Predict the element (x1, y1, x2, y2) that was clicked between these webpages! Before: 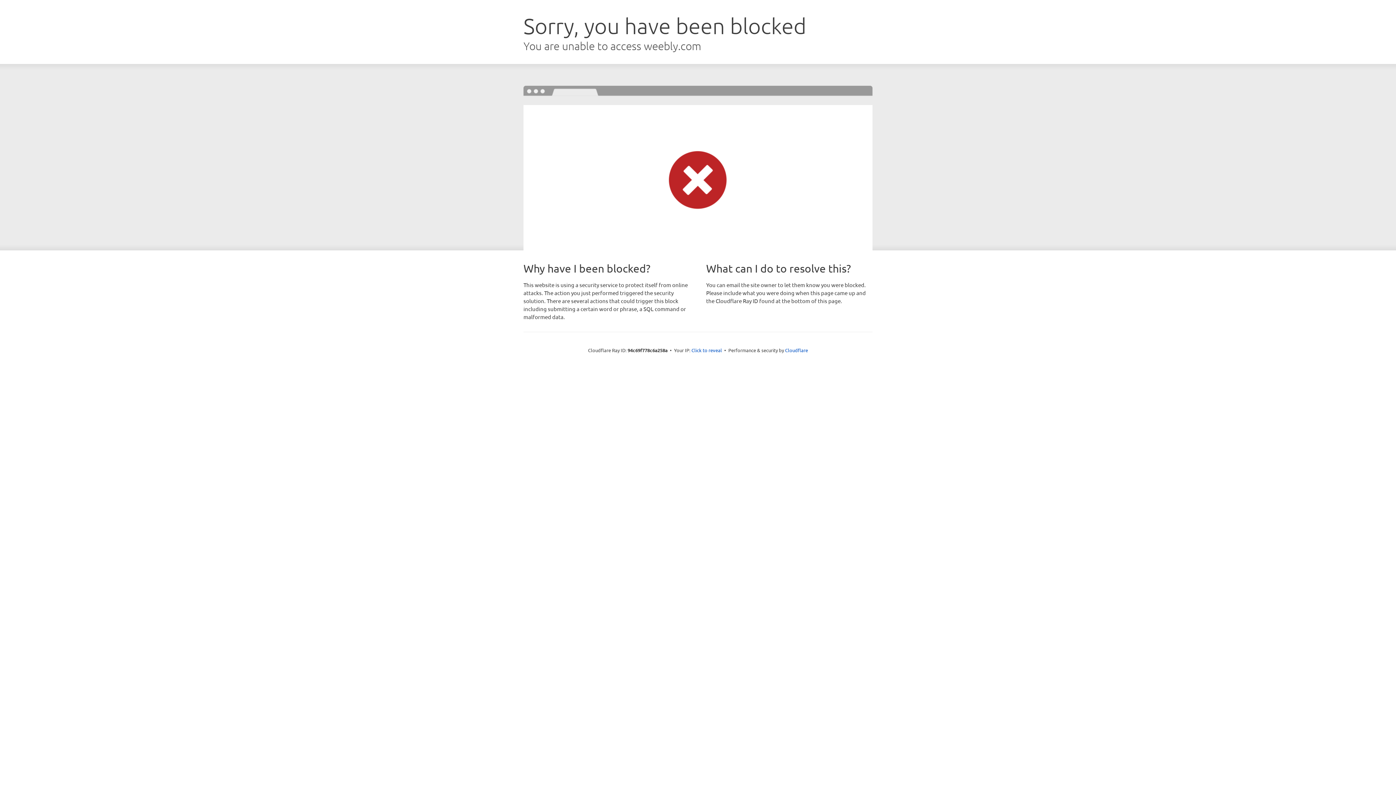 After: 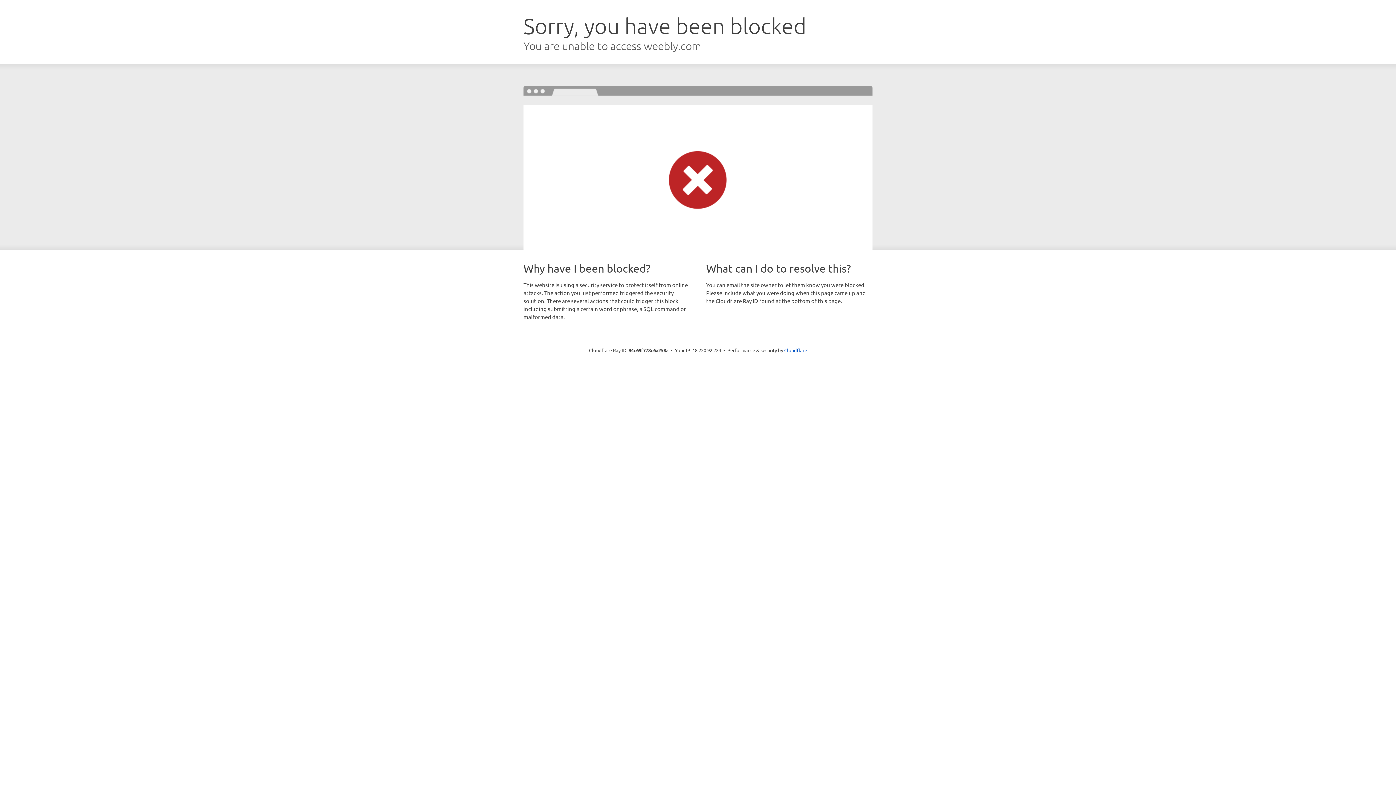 Action: bbox: (691, 346, 722, 353) label: Click to reveal